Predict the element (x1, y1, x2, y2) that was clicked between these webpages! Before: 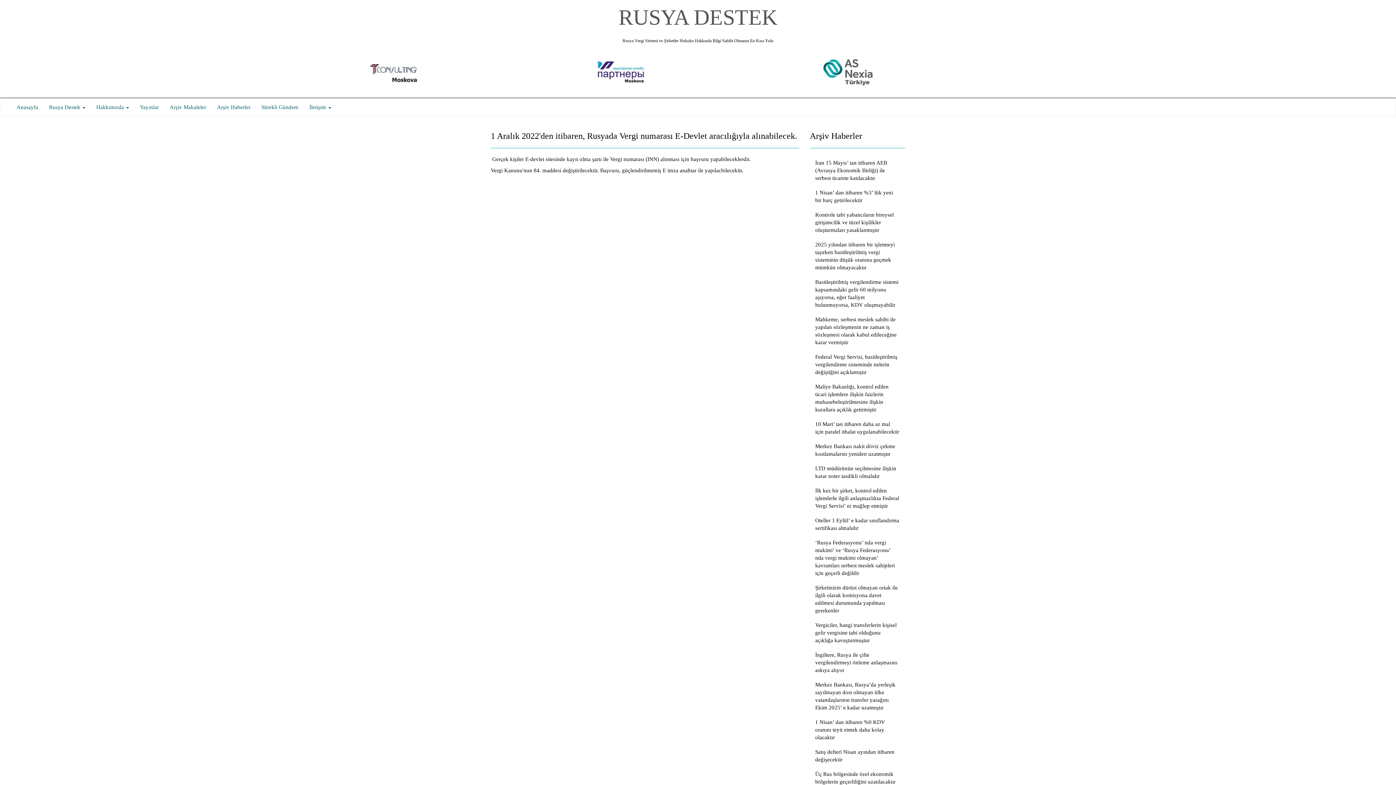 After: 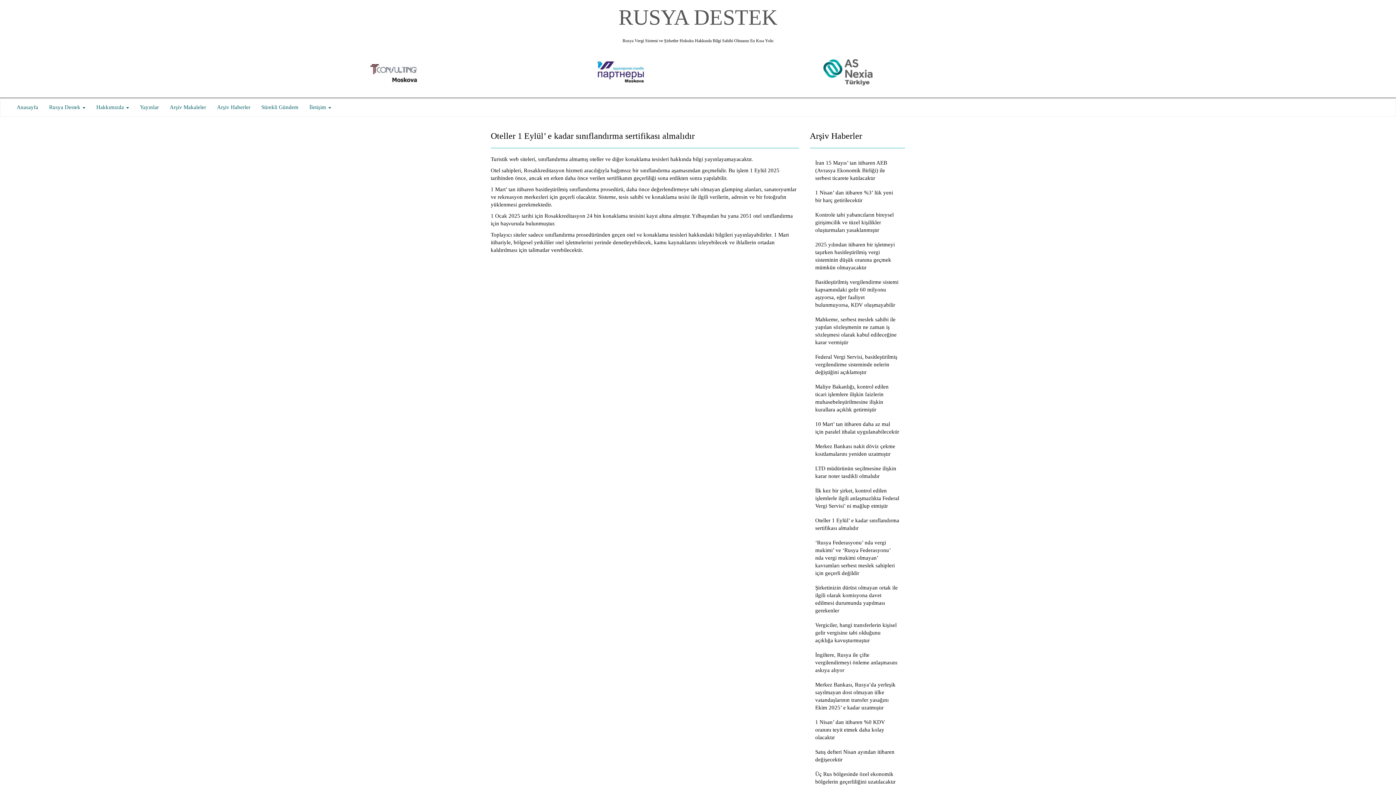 Action: bbox: (810, 513, 905, 536) label: Oteller 1 Eylül’ e kadar sınıflandırma sertifikası almalıdır